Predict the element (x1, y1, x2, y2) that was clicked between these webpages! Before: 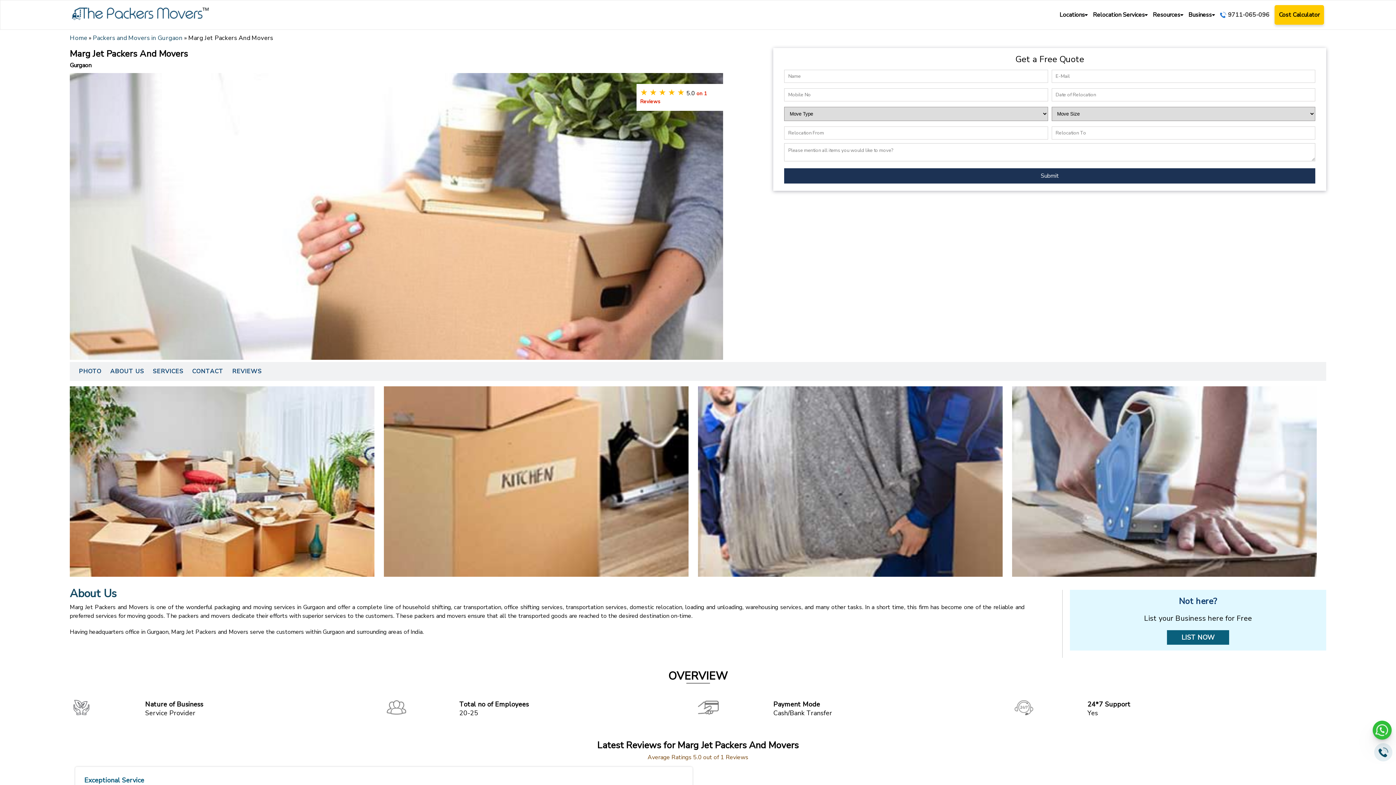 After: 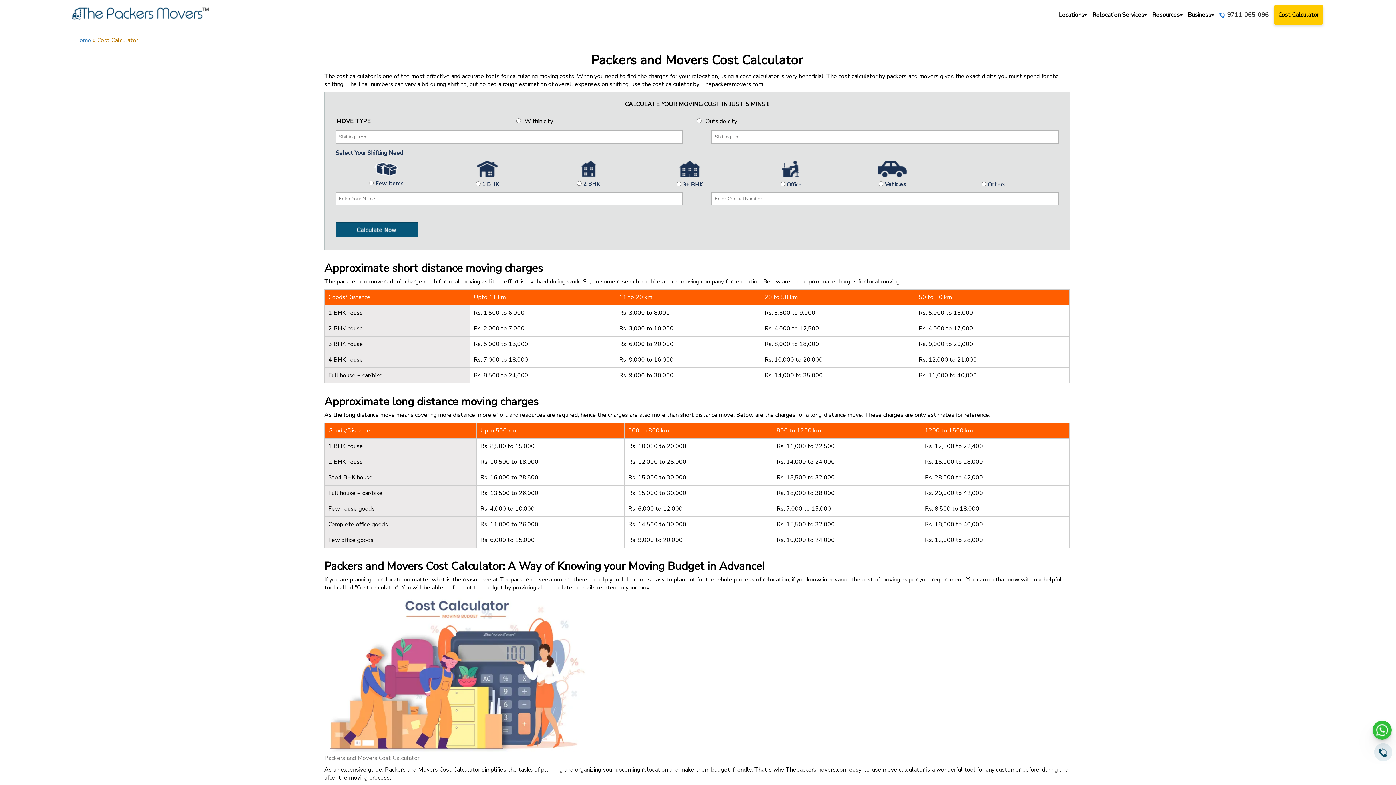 Action: label: Cost Calculator bbox: (1272, 0, 1326, 29)